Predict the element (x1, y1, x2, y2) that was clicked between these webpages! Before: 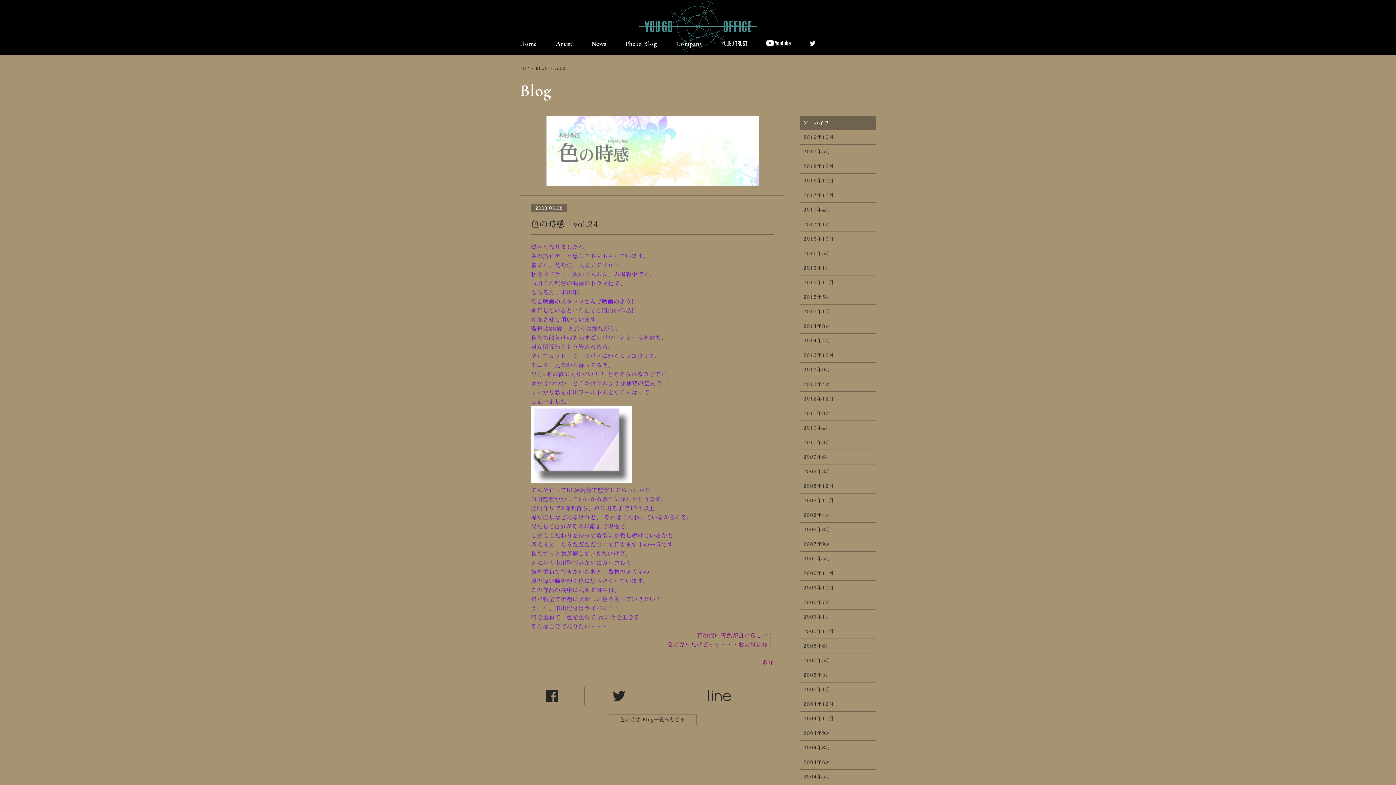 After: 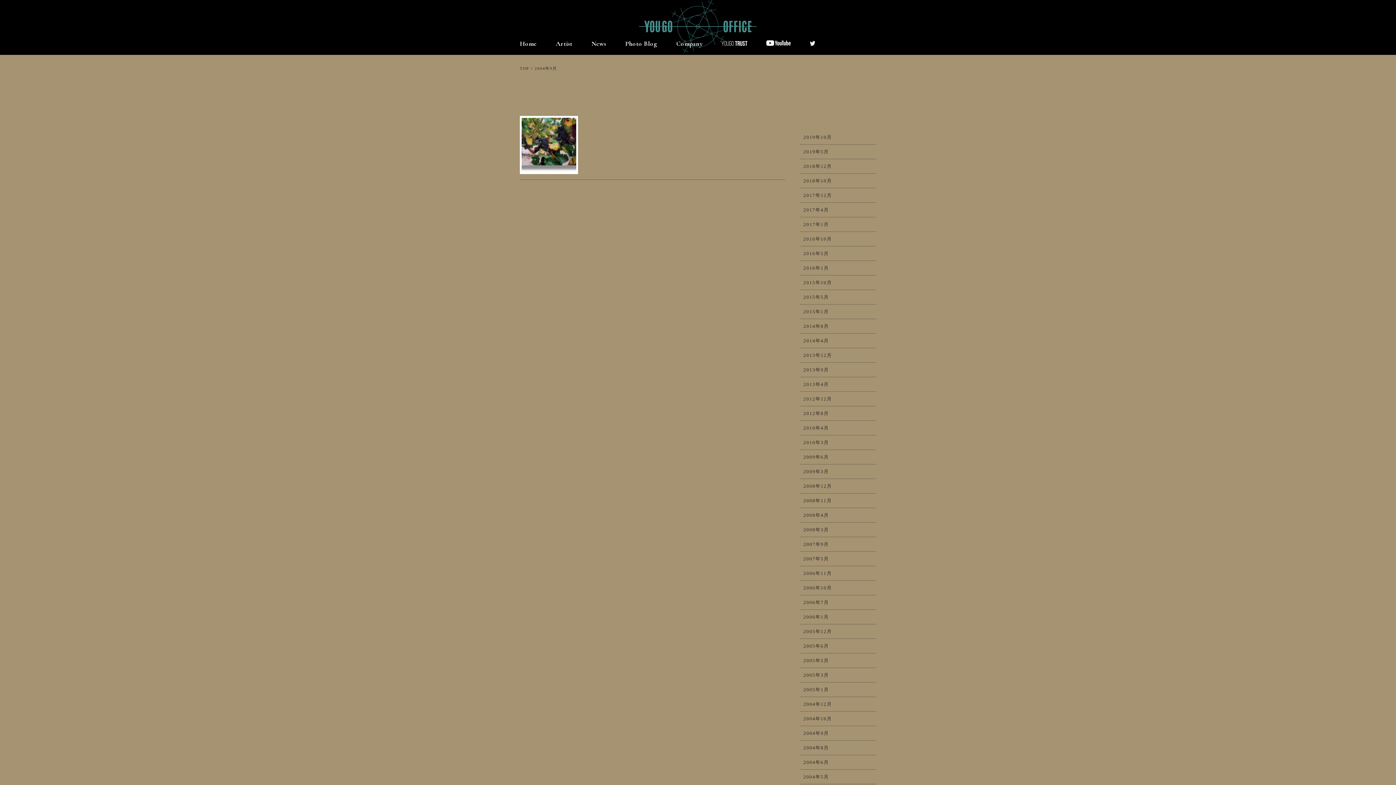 Action: label: 2004年9月 bbox: (800, 726, 876, 741)